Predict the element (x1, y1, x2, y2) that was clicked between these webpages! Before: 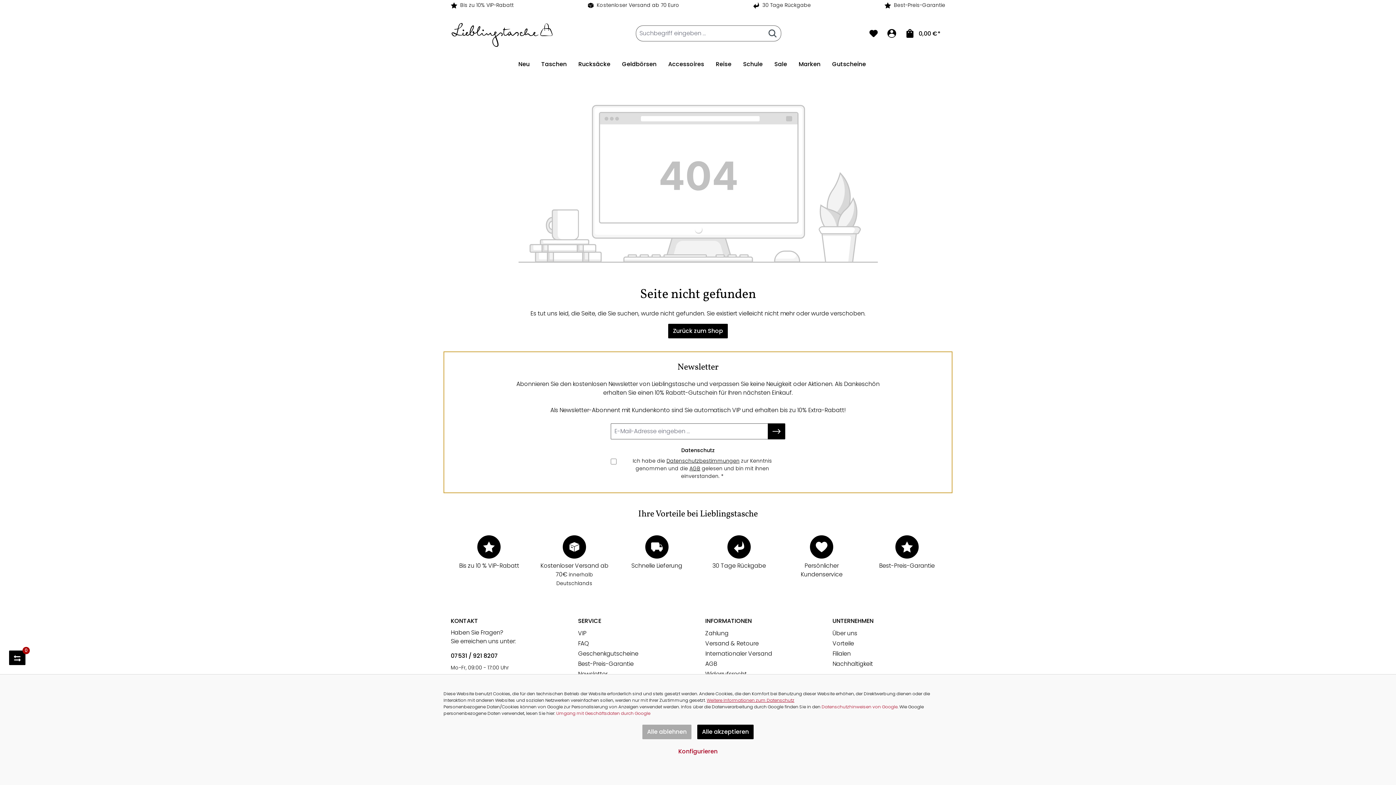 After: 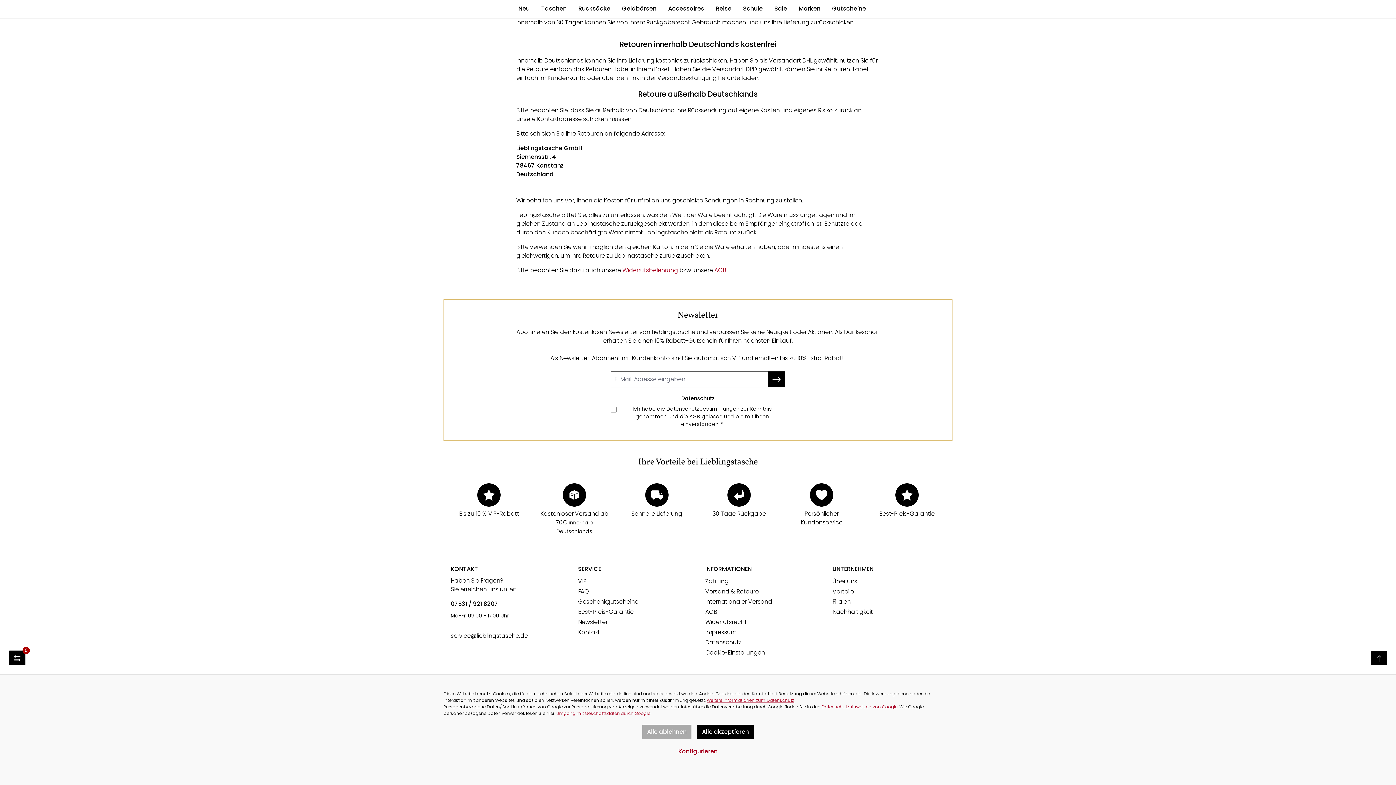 Action: bbox: (762, 1, 811, 8) label: 30 Tage Rückgabe